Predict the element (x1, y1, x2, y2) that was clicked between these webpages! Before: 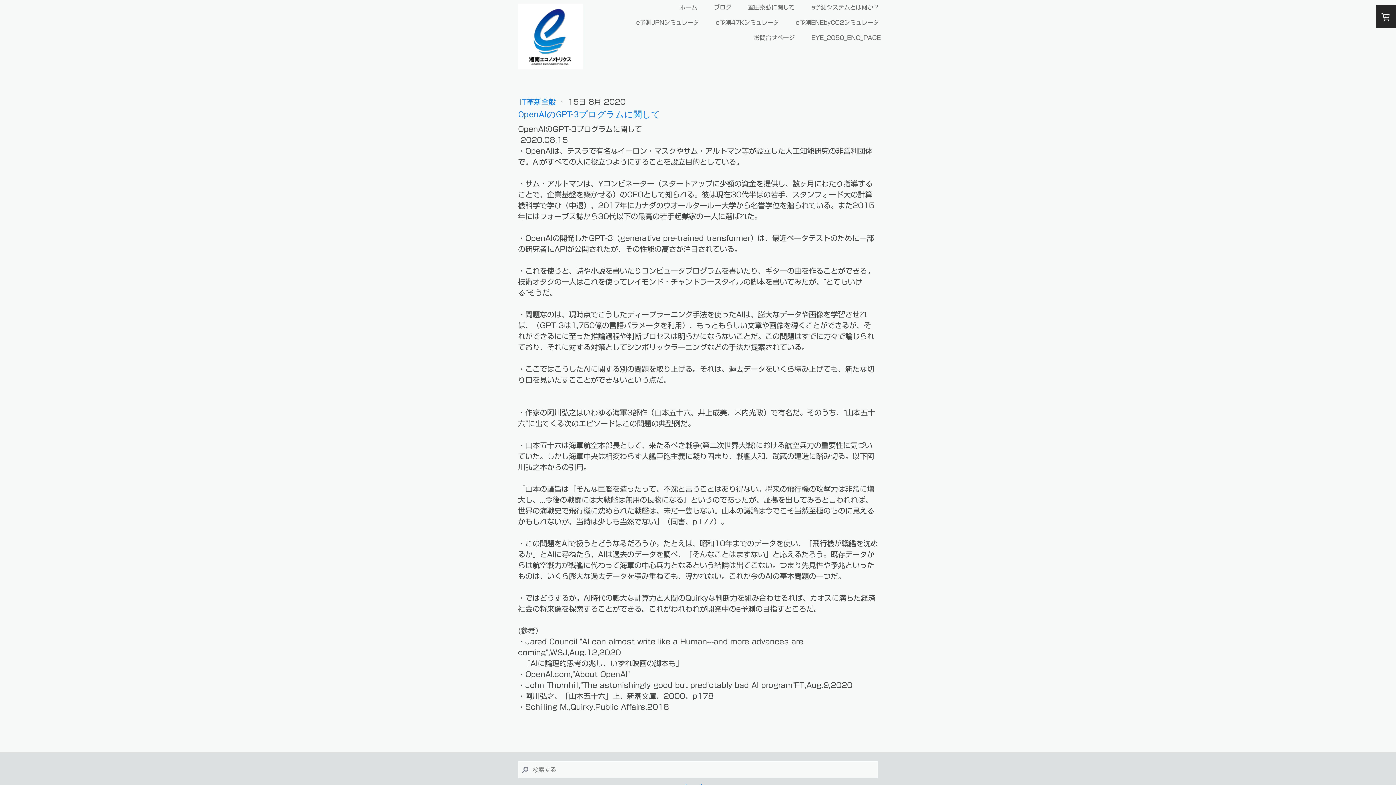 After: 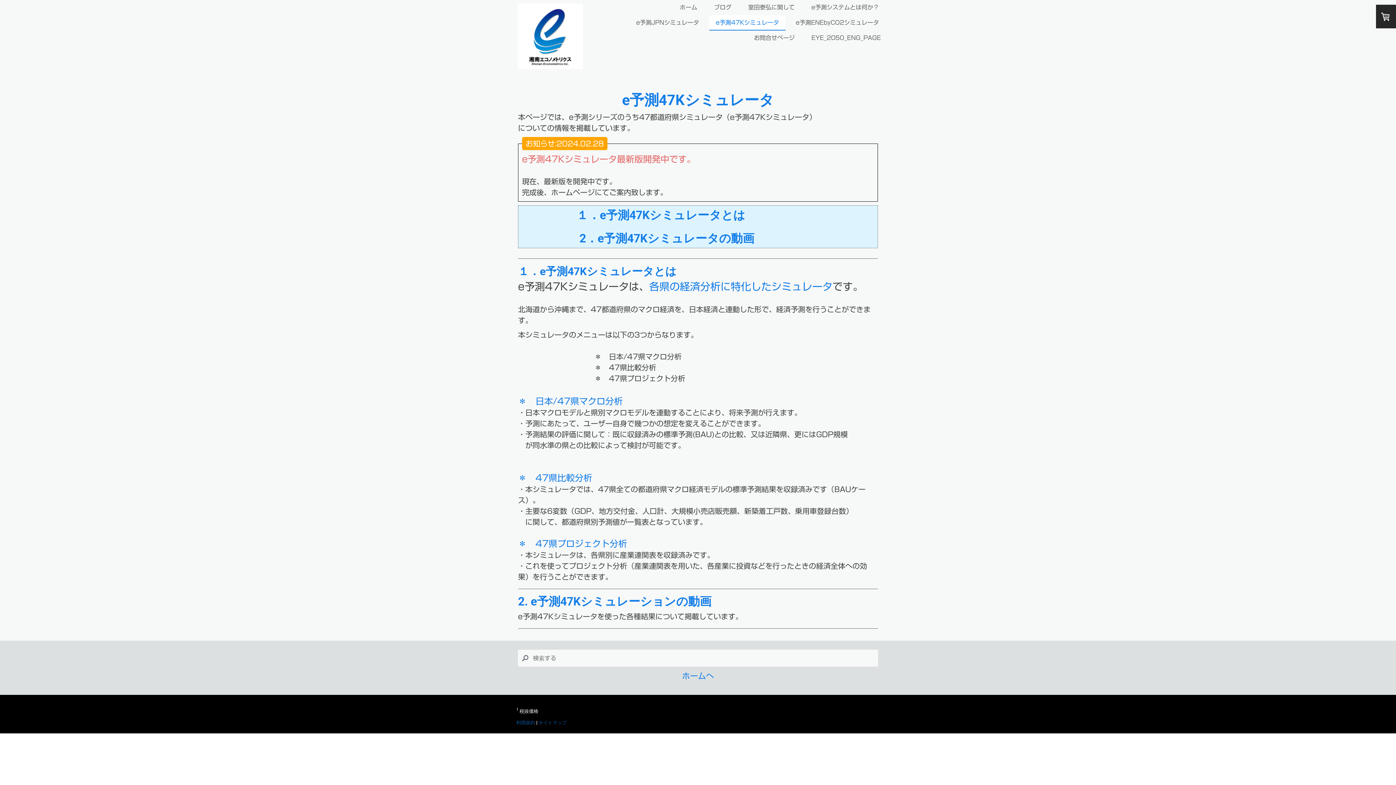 Action: label: e予測47Kシミュレータ bbox: (709, 15, 785, 30)